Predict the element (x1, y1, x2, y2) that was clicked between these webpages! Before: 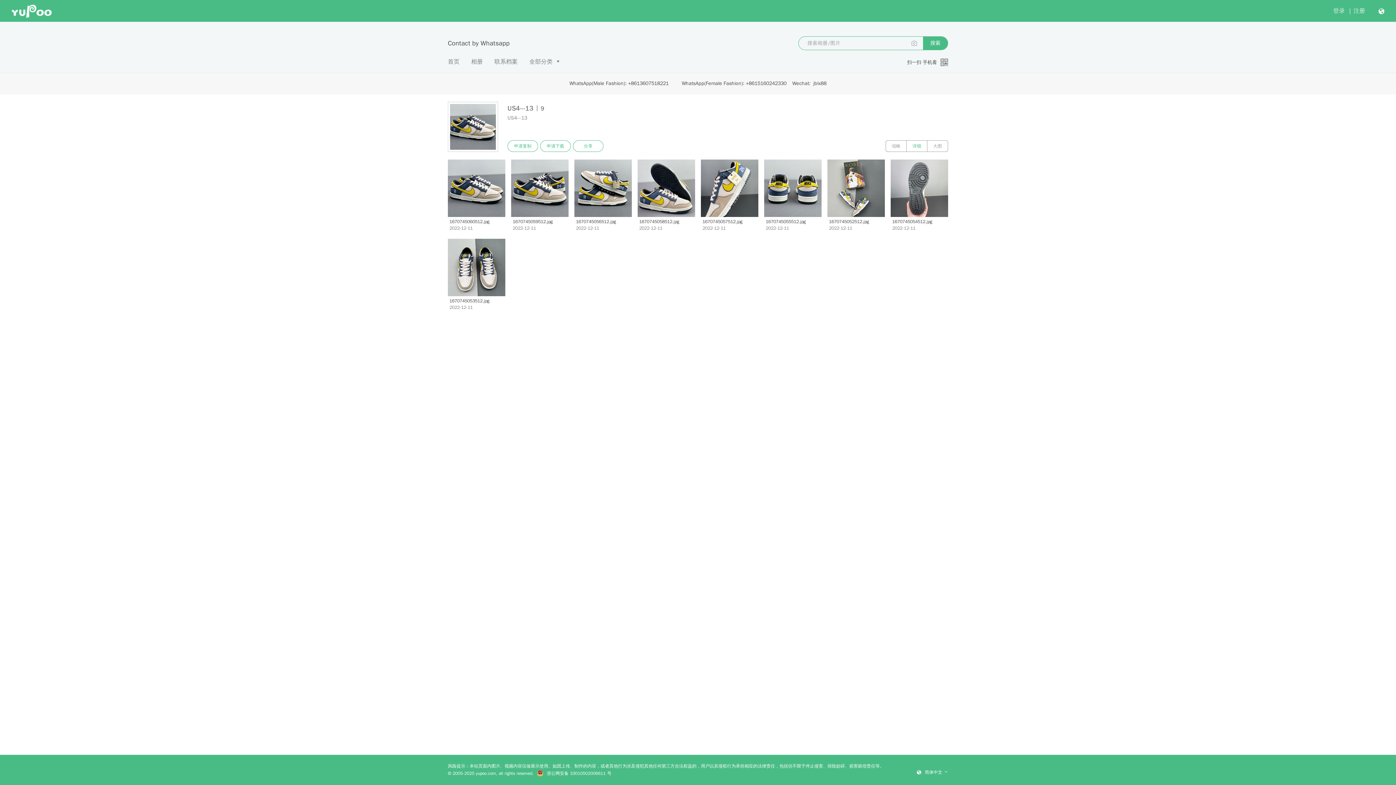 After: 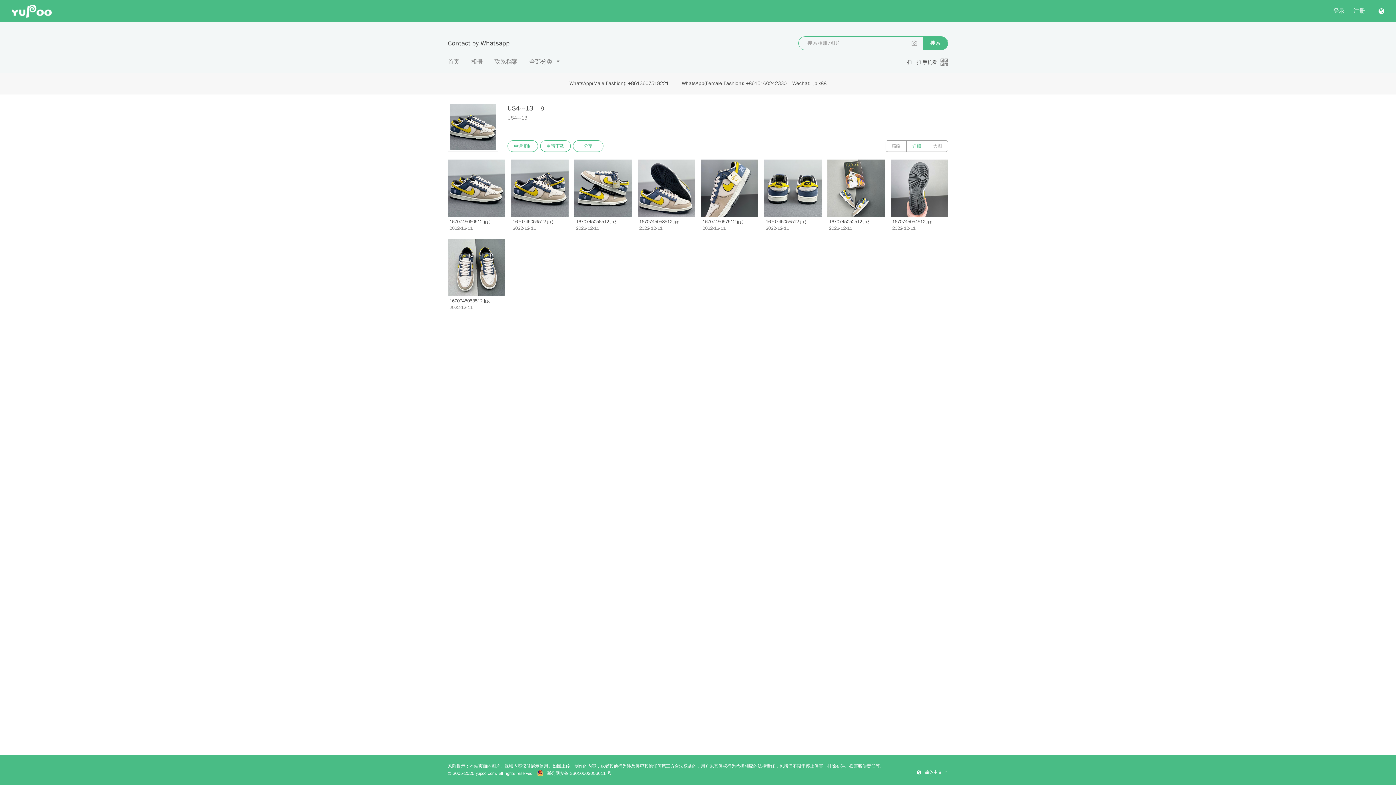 Action: label: 详细 bbox: (906, 140, 927, 152)